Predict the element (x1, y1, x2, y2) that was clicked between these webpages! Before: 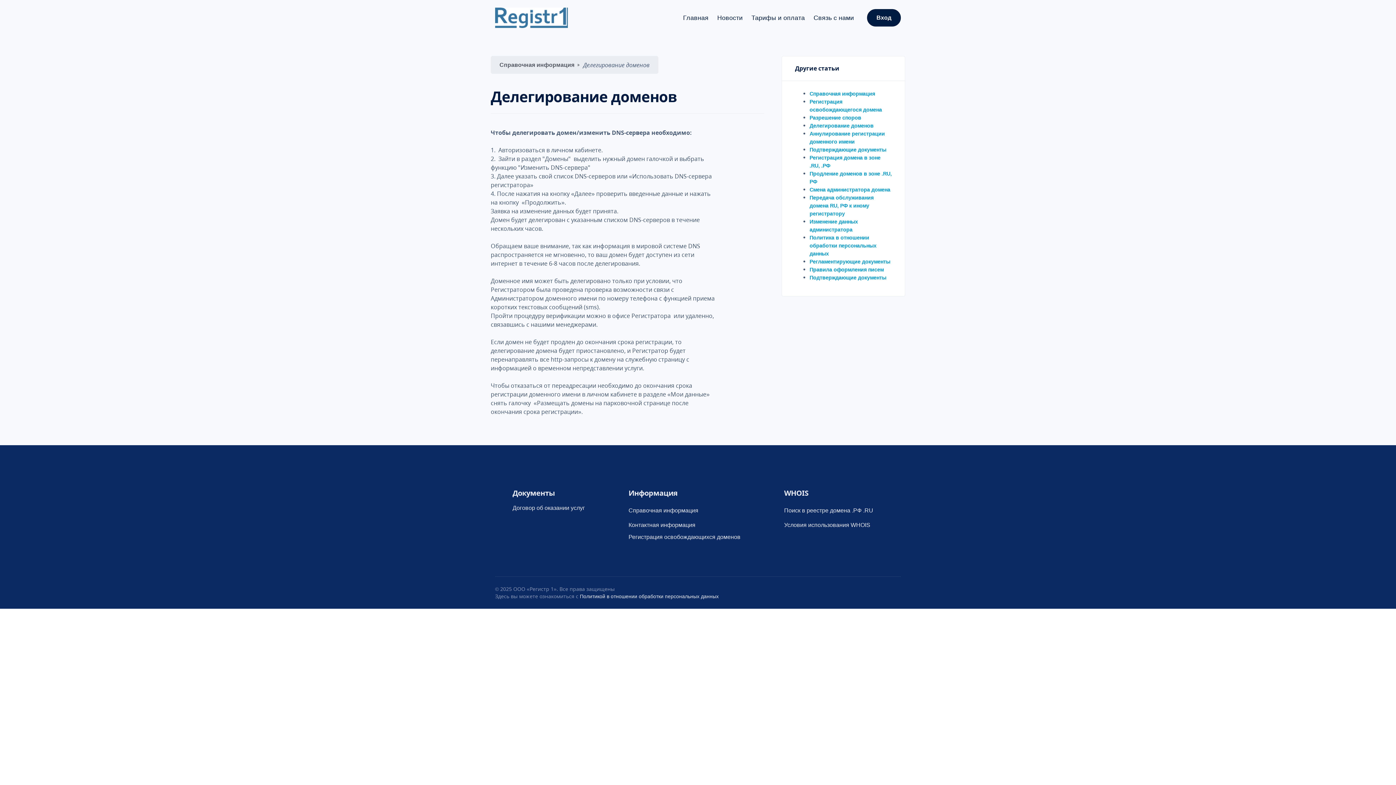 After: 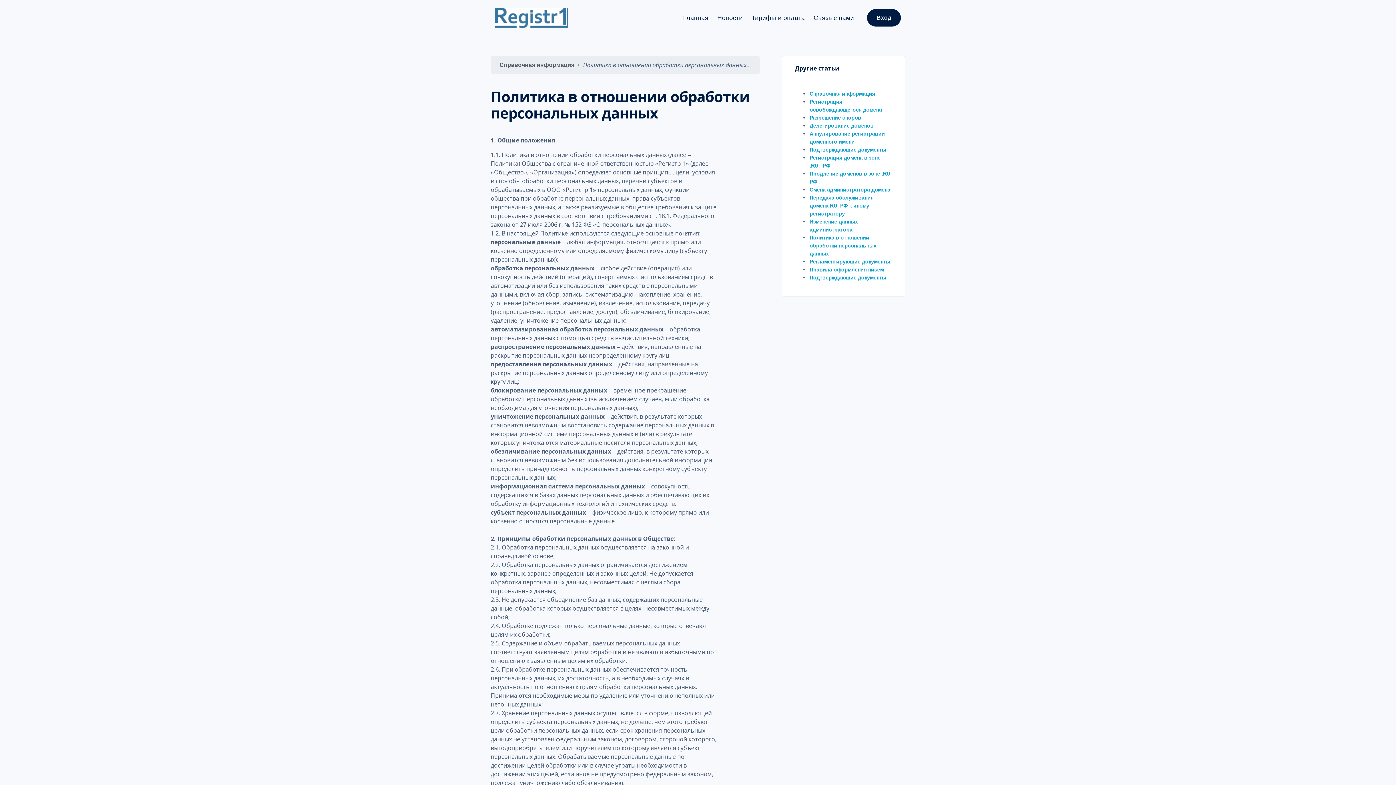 Action: label: Политика в отношении обработки персональных данных bbox: (809, 234, 876, 256)